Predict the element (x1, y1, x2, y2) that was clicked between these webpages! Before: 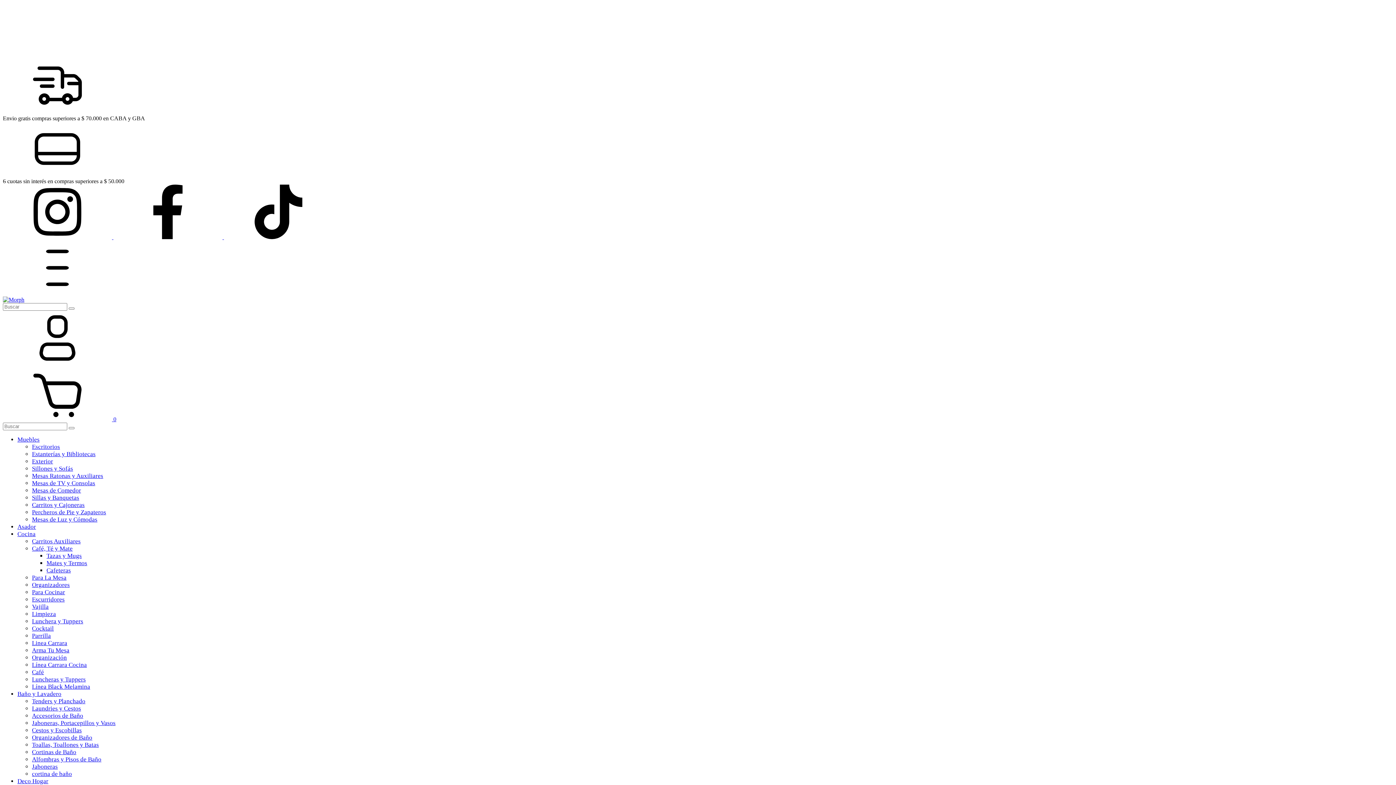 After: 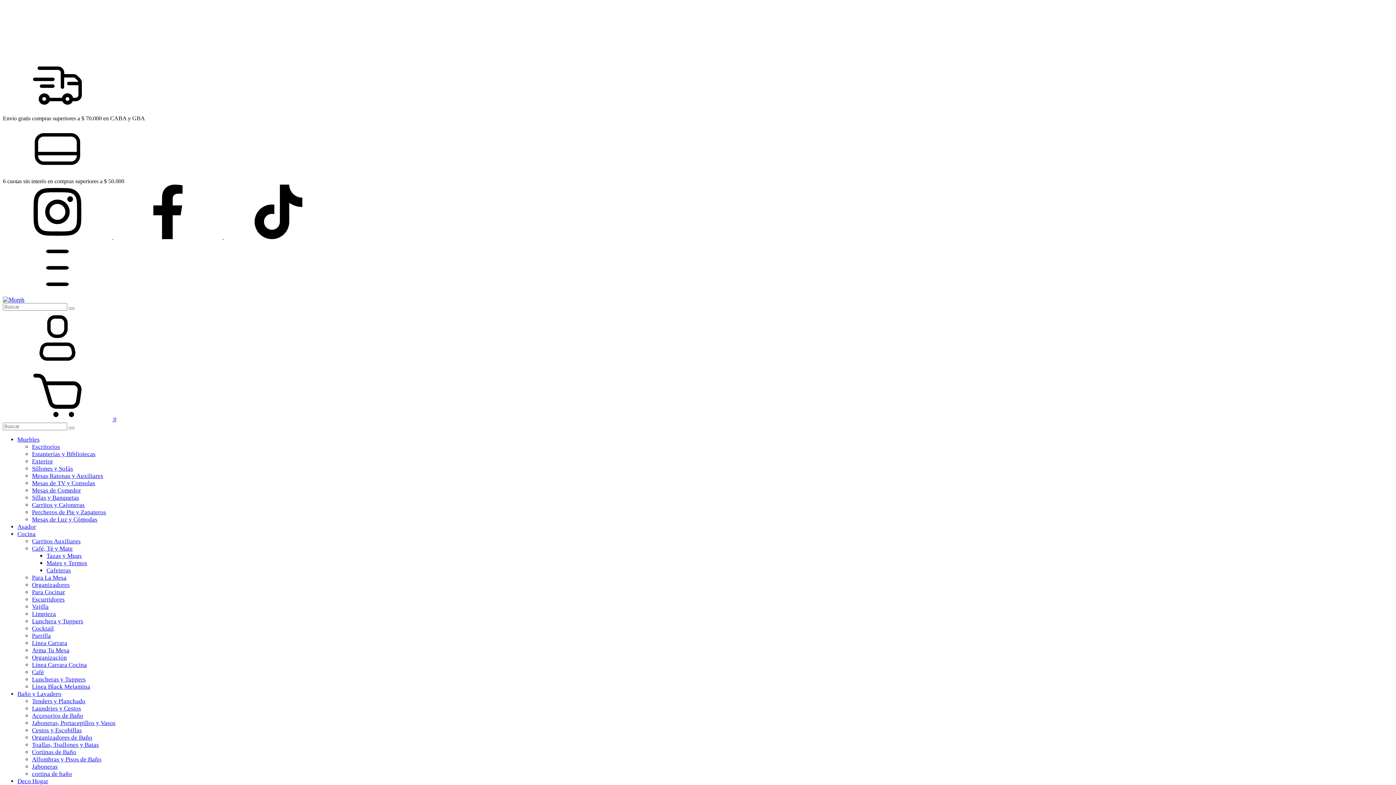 Action: bbox: (2, 290, 112, 296) label: Menú